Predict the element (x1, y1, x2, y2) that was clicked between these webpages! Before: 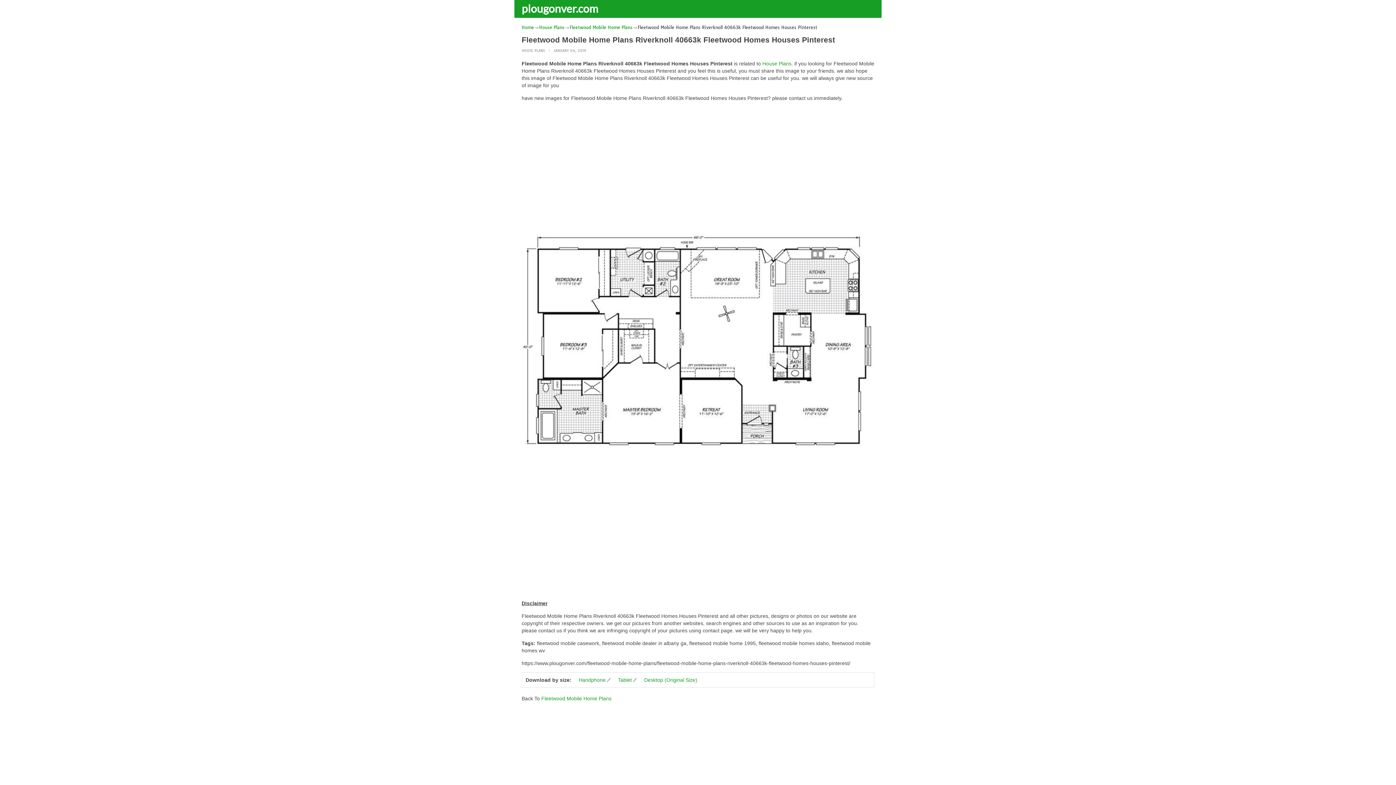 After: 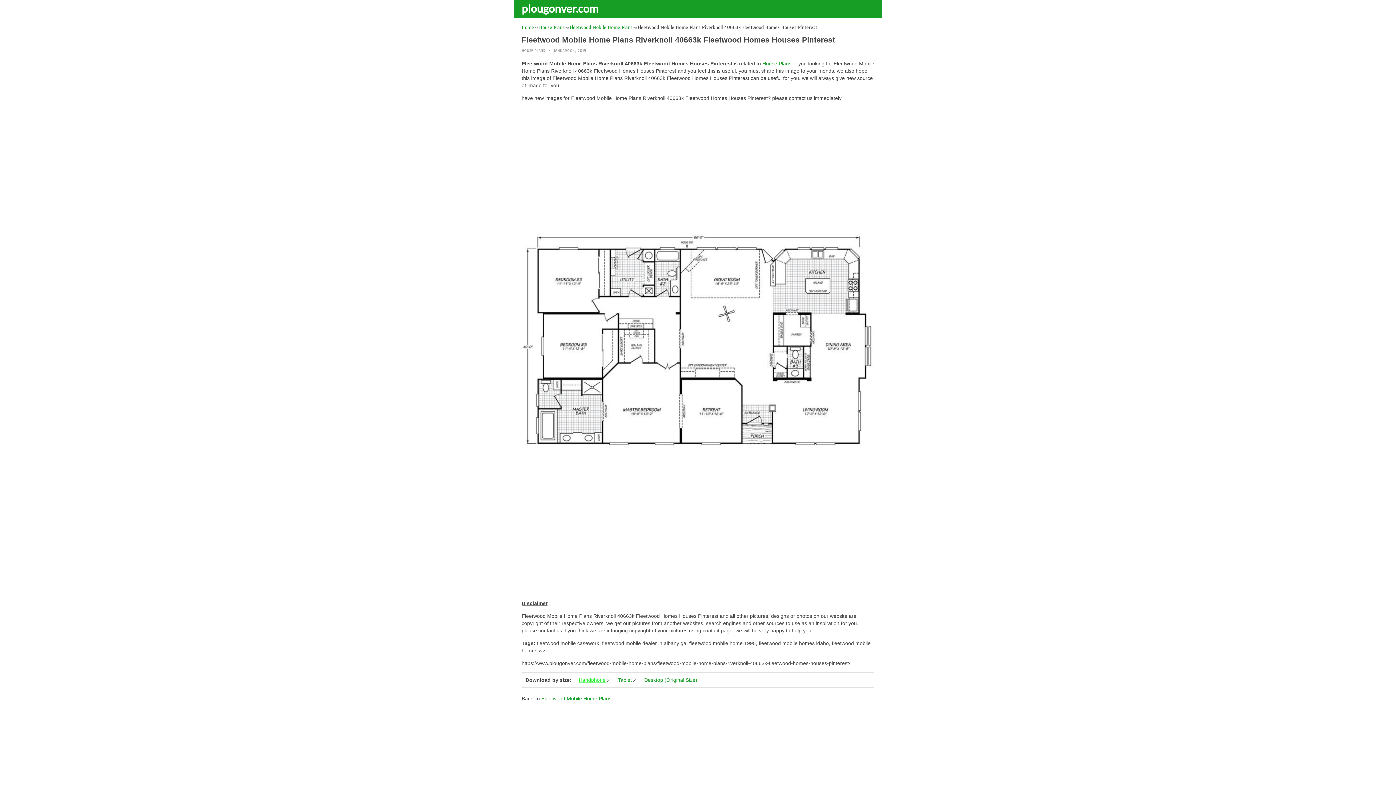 Action: bbox: (571, 677, 609, 683) label: Handphone